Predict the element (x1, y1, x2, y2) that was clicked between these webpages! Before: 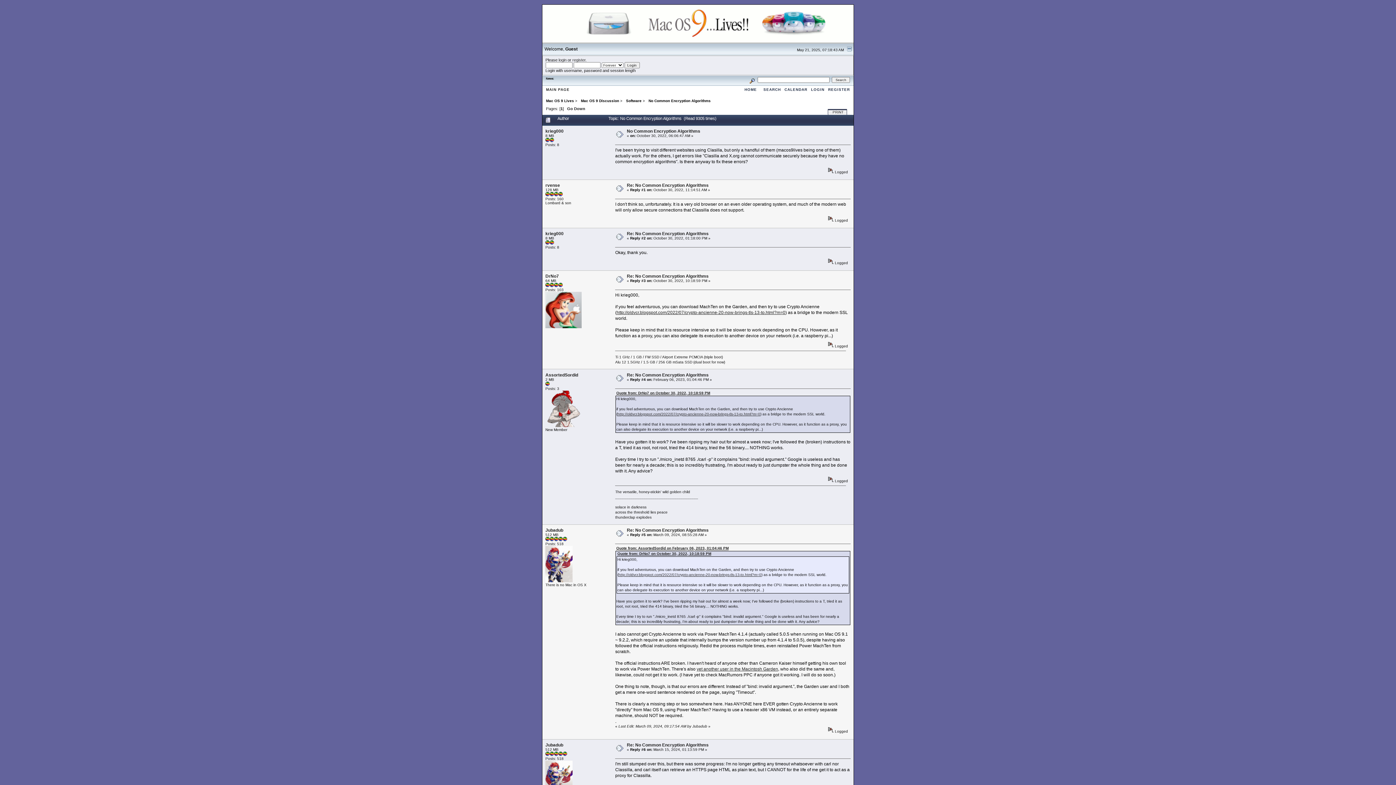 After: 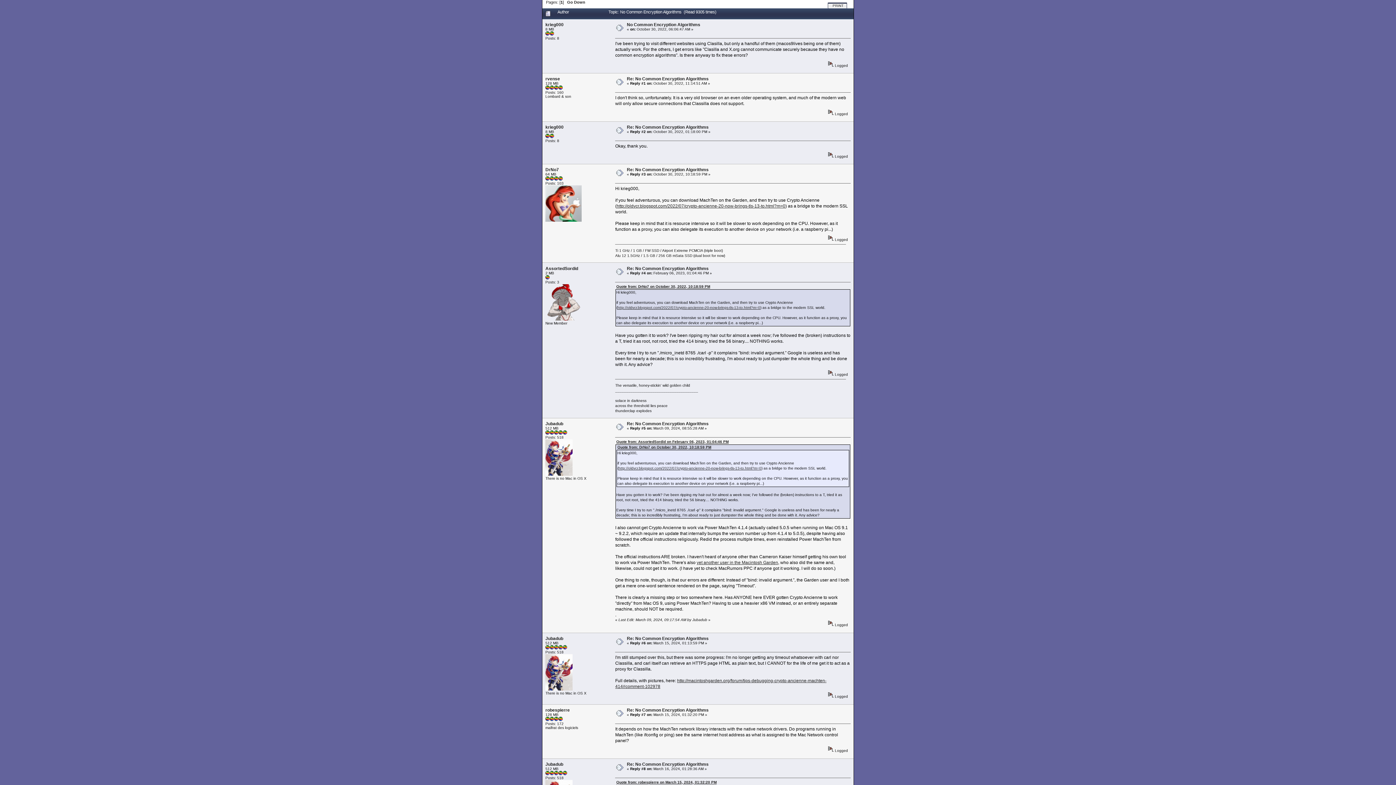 Action: label: No Common Encryption Algorithms bbox: (627, 128, 700, 133)